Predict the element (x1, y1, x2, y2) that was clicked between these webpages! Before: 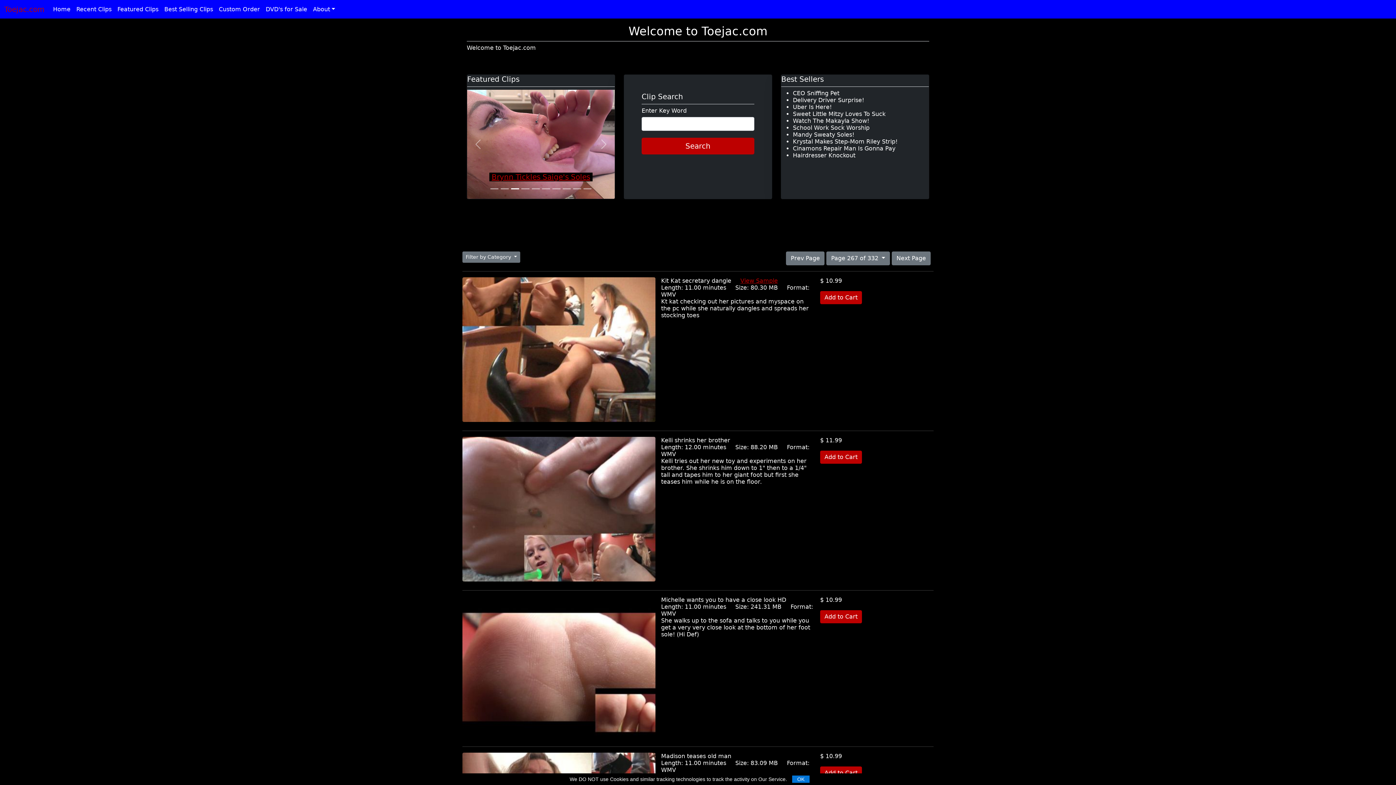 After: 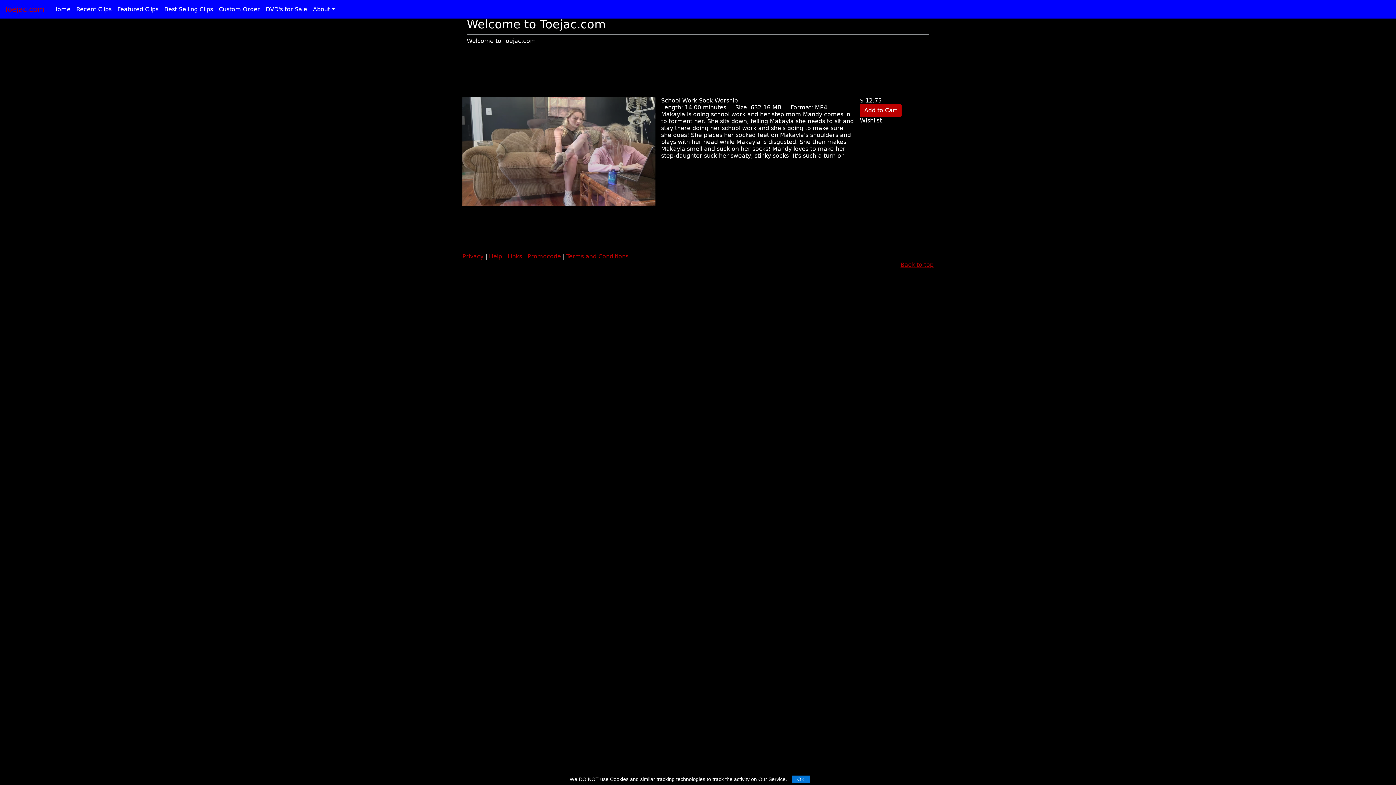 Action: bbox: (793, 124, 869, 131) label: School Work Sock Worship